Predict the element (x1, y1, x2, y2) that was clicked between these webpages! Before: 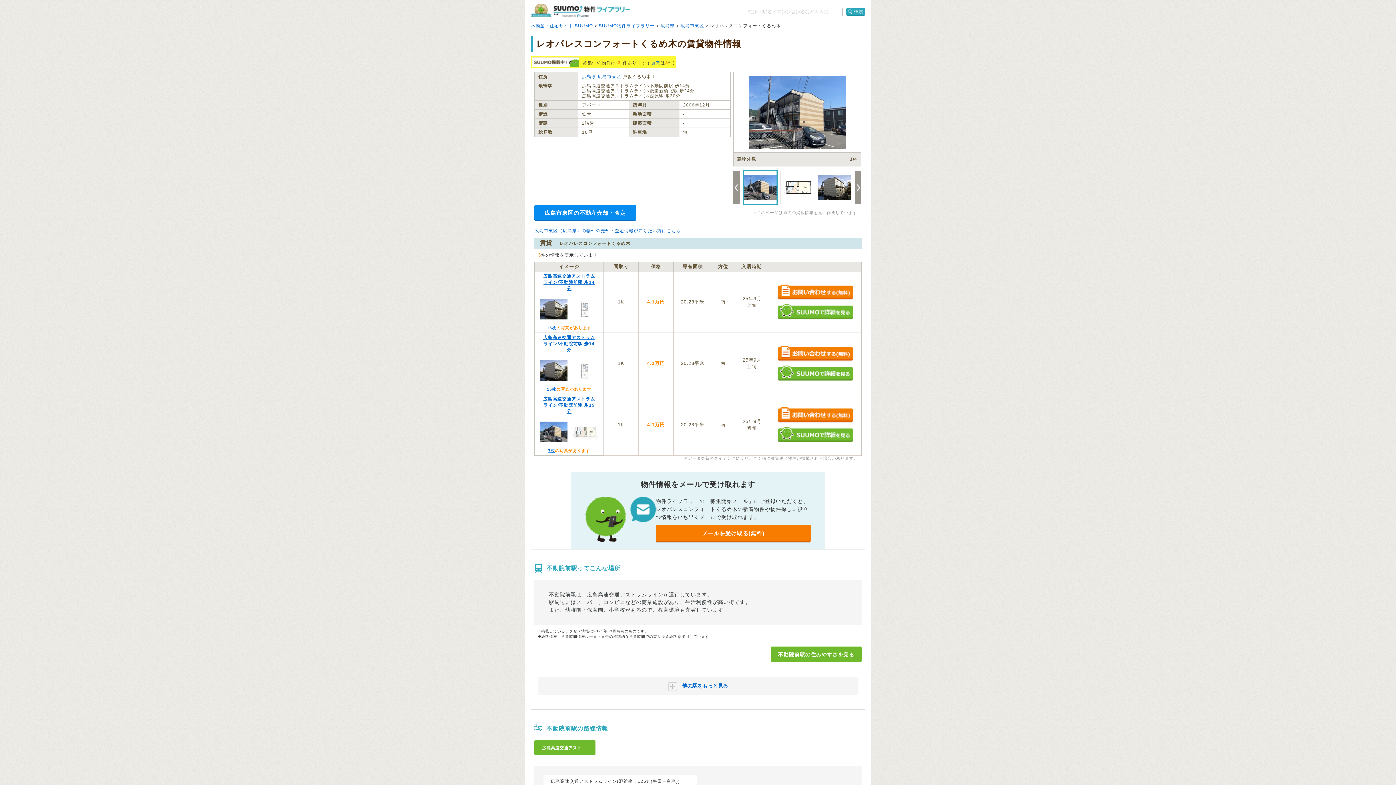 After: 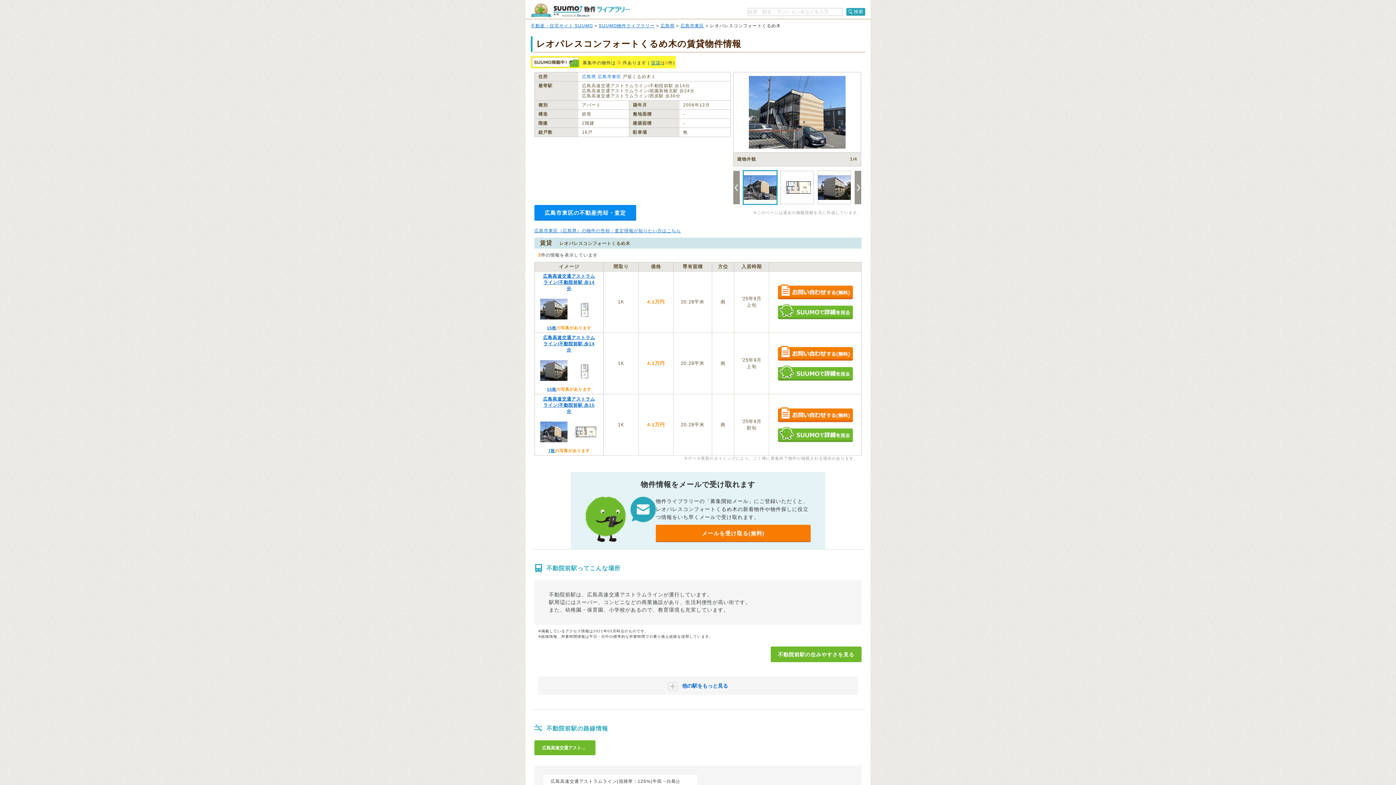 Action: bbox: (770, 646, 861, 662) label: 不動院前駅の住みやすさを見る